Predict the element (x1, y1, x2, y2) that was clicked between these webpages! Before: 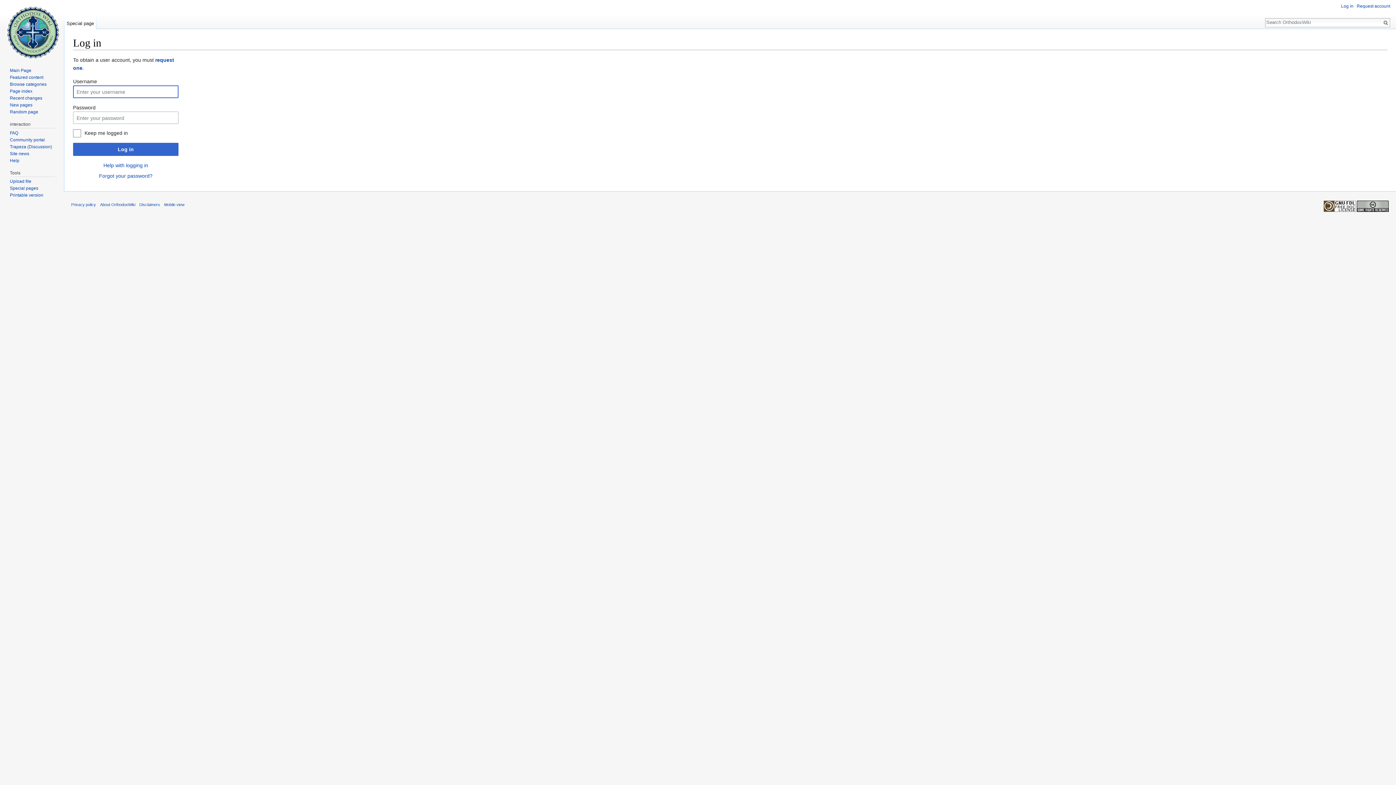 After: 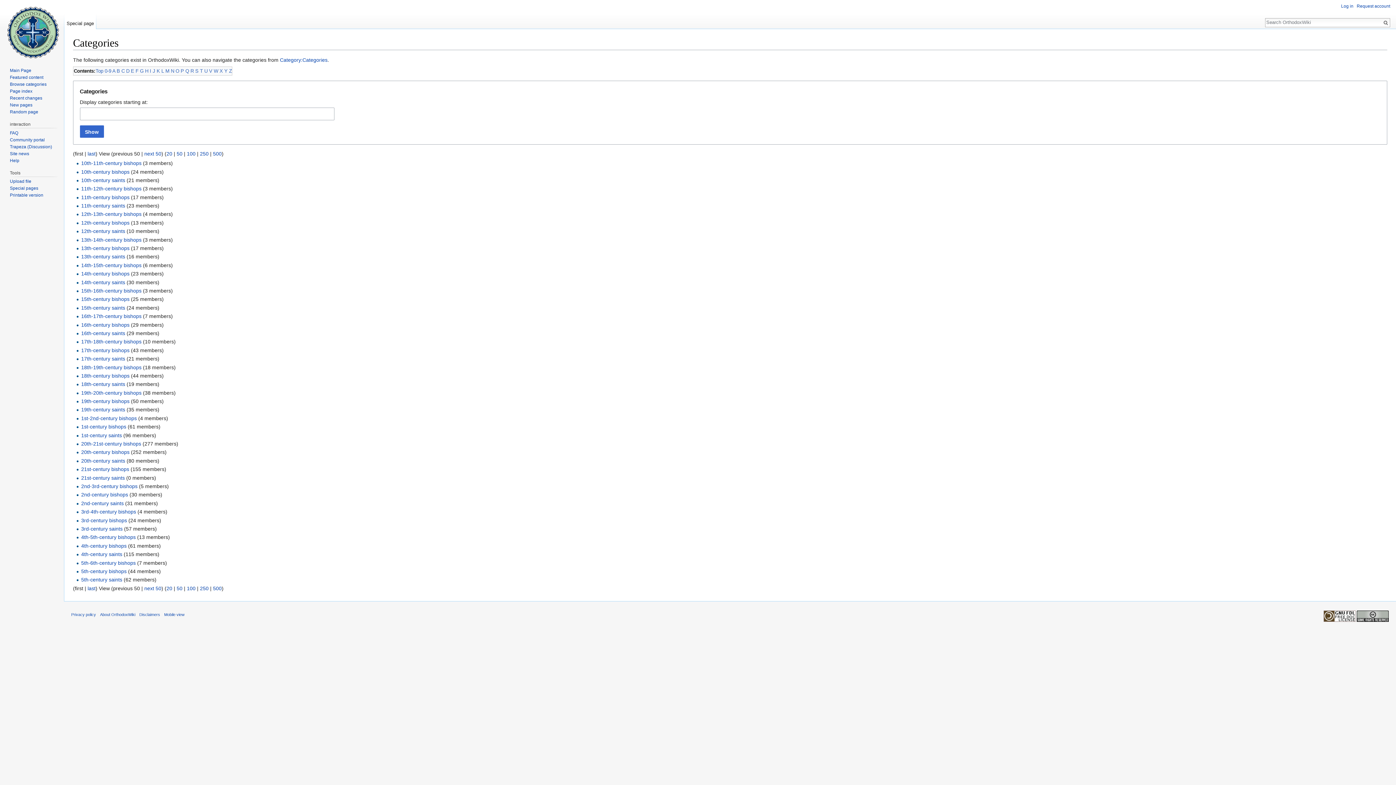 Action: label: Browse categories bbox: (9, 81, 46, 86)